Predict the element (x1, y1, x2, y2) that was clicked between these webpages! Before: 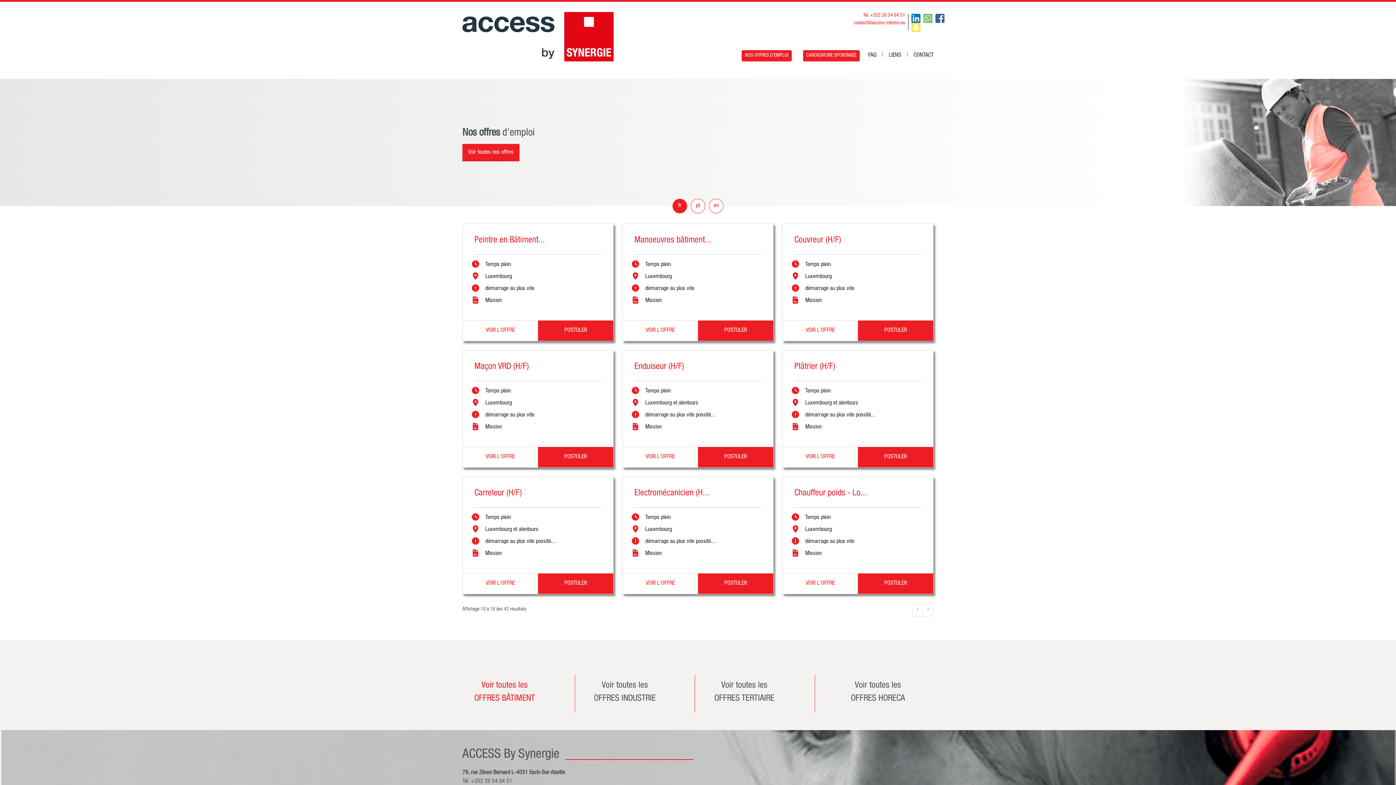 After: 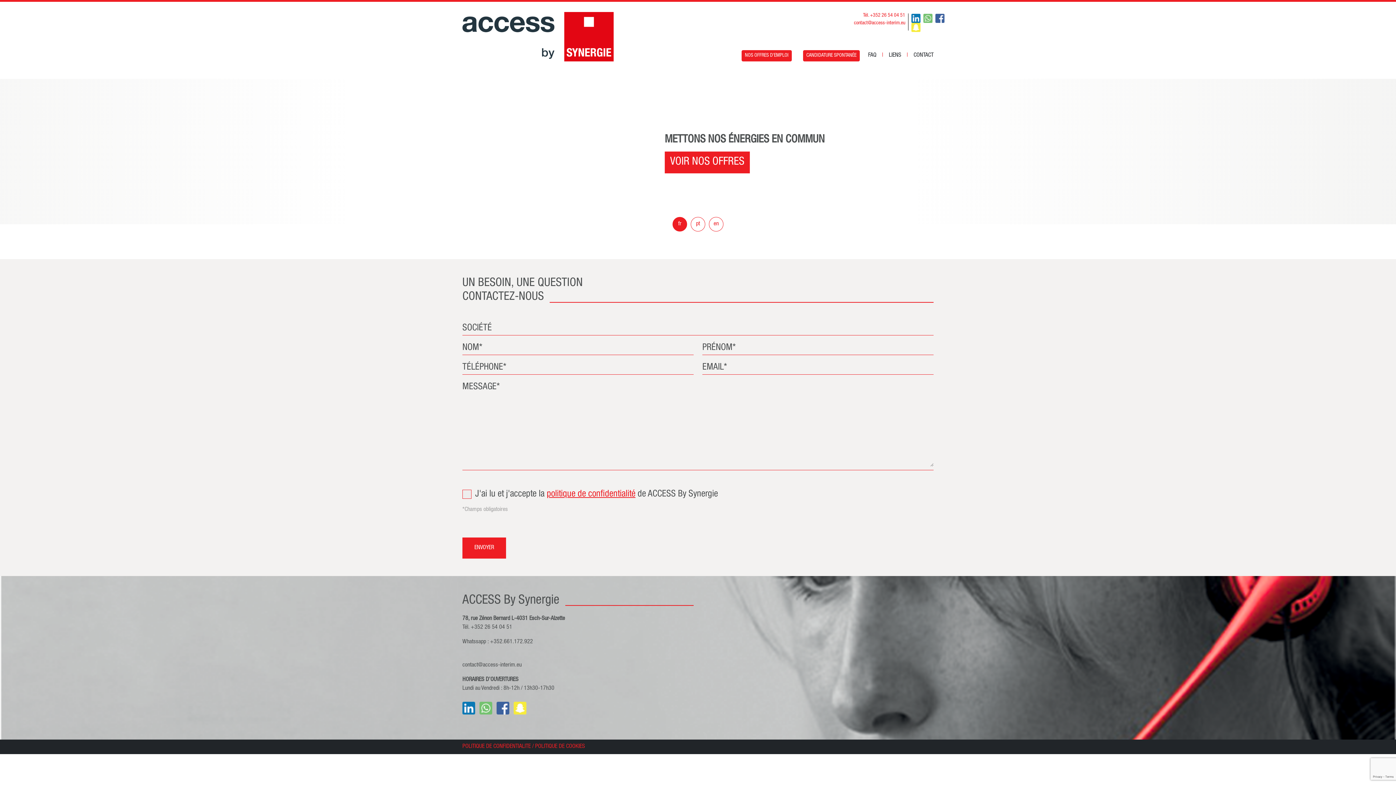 Action: bbox: (913, 51, 933, 60) label: CONTACT